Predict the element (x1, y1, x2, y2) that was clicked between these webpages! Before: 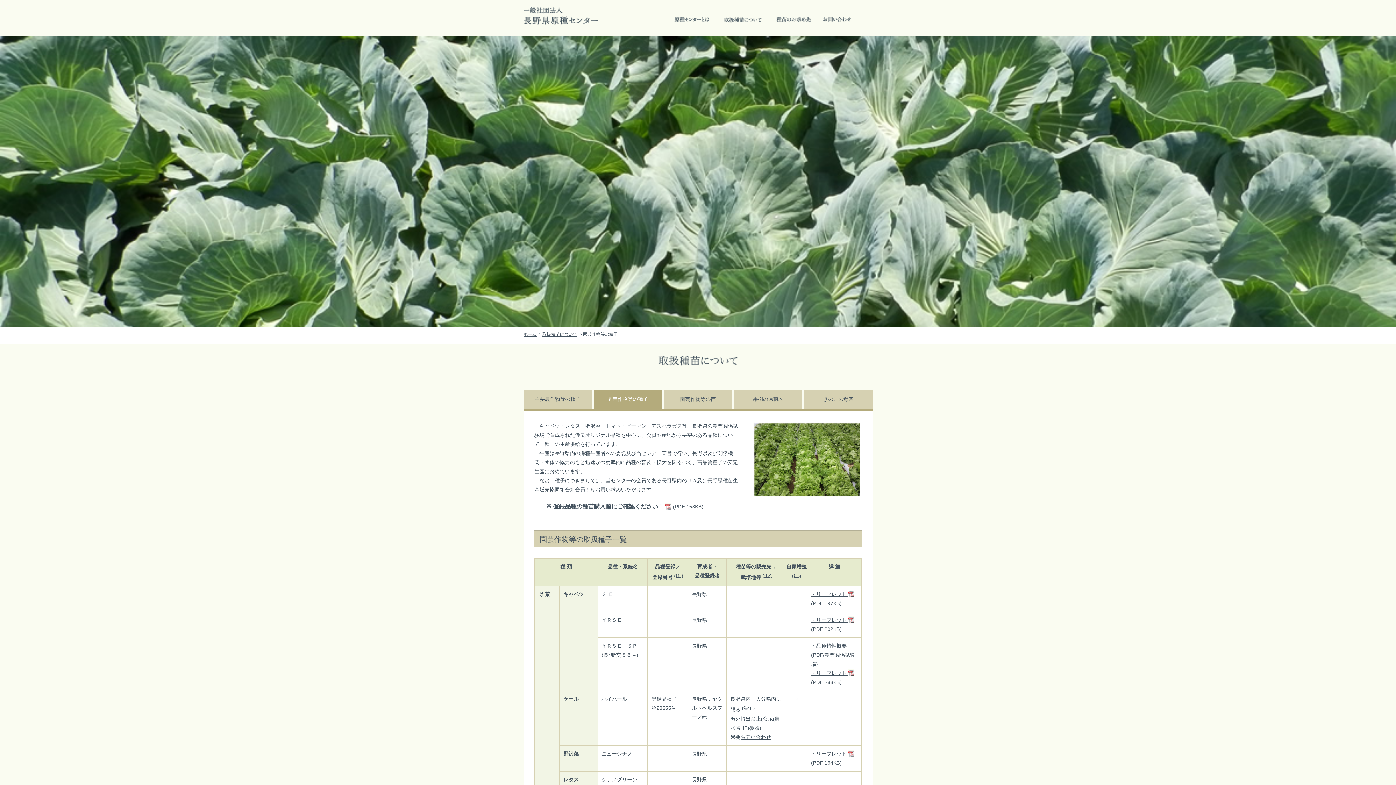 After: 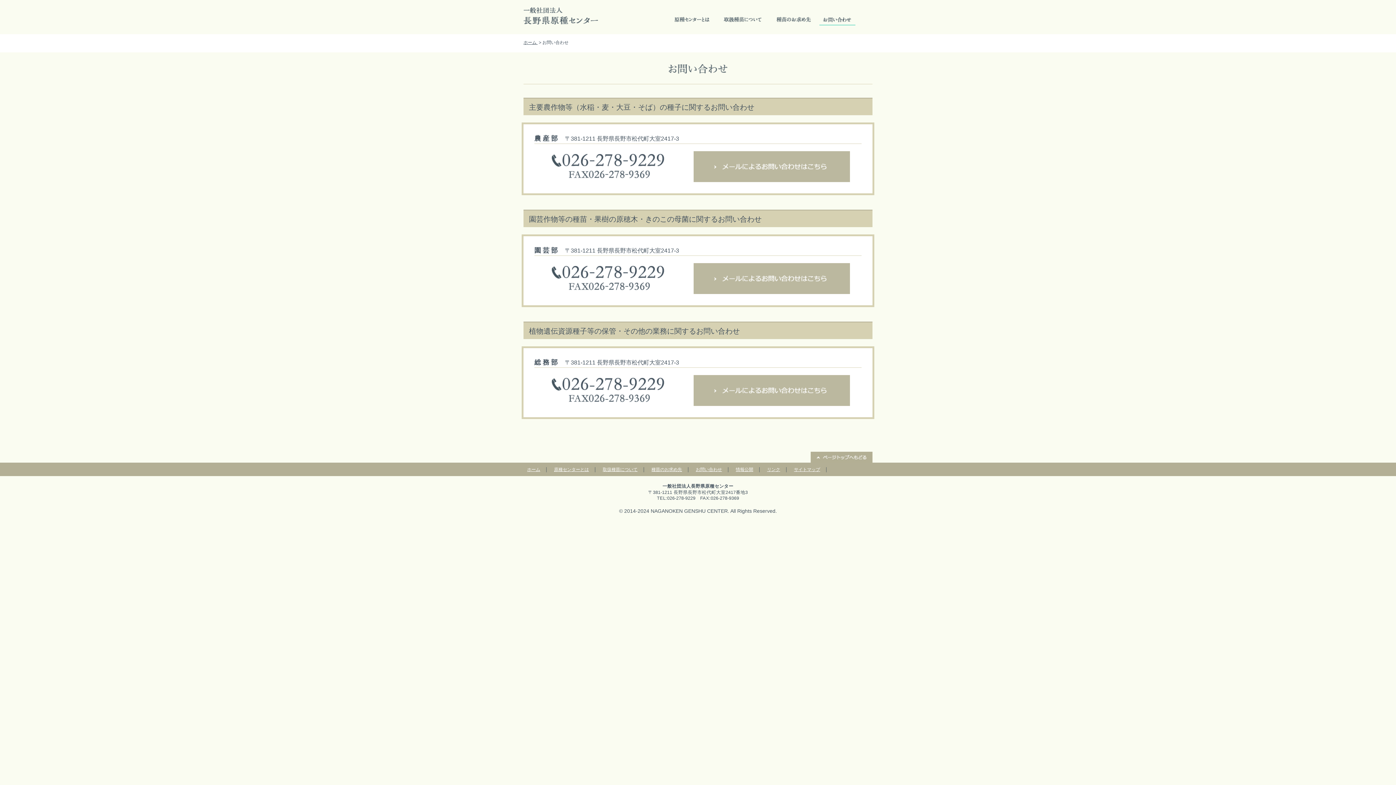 Action: label: お問い合わせ bbox: (740, 734, 771, 740)